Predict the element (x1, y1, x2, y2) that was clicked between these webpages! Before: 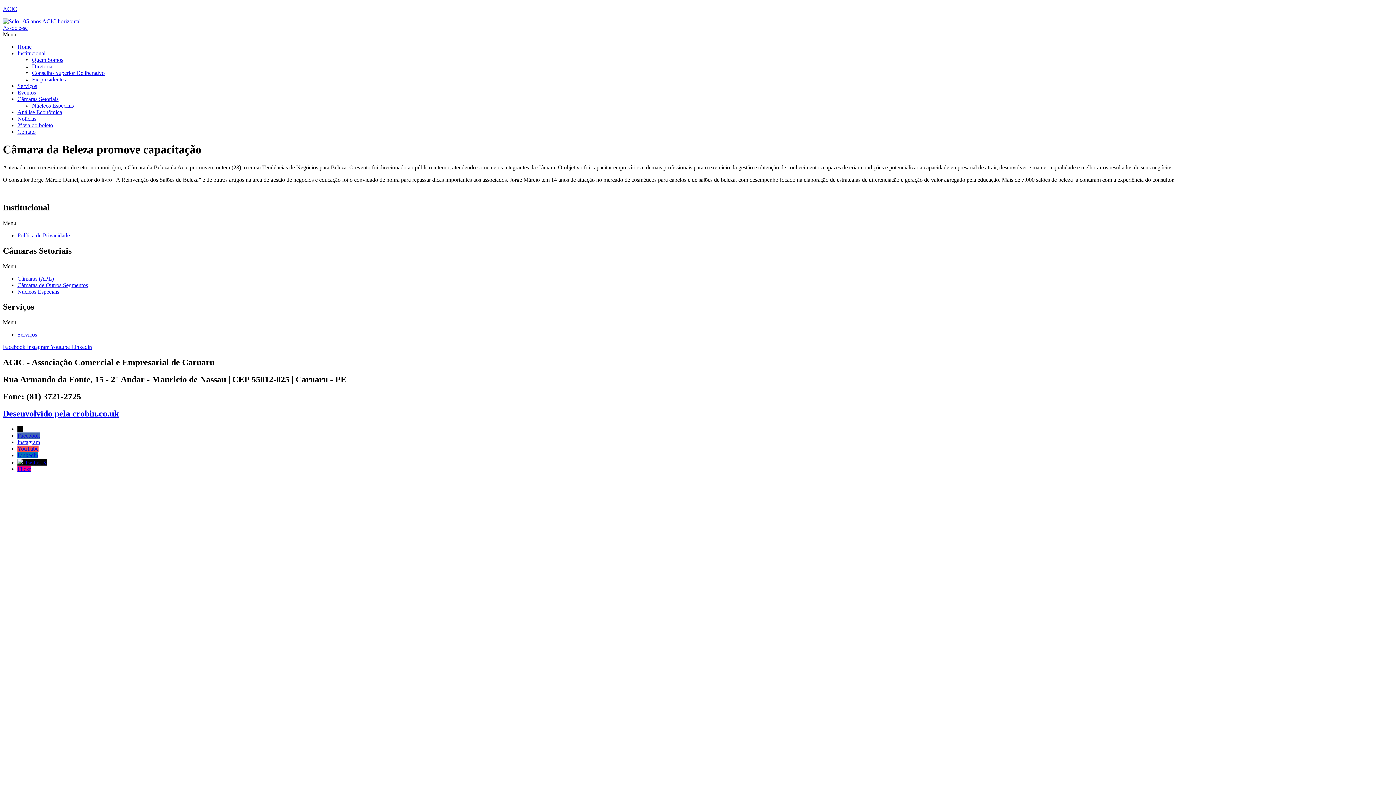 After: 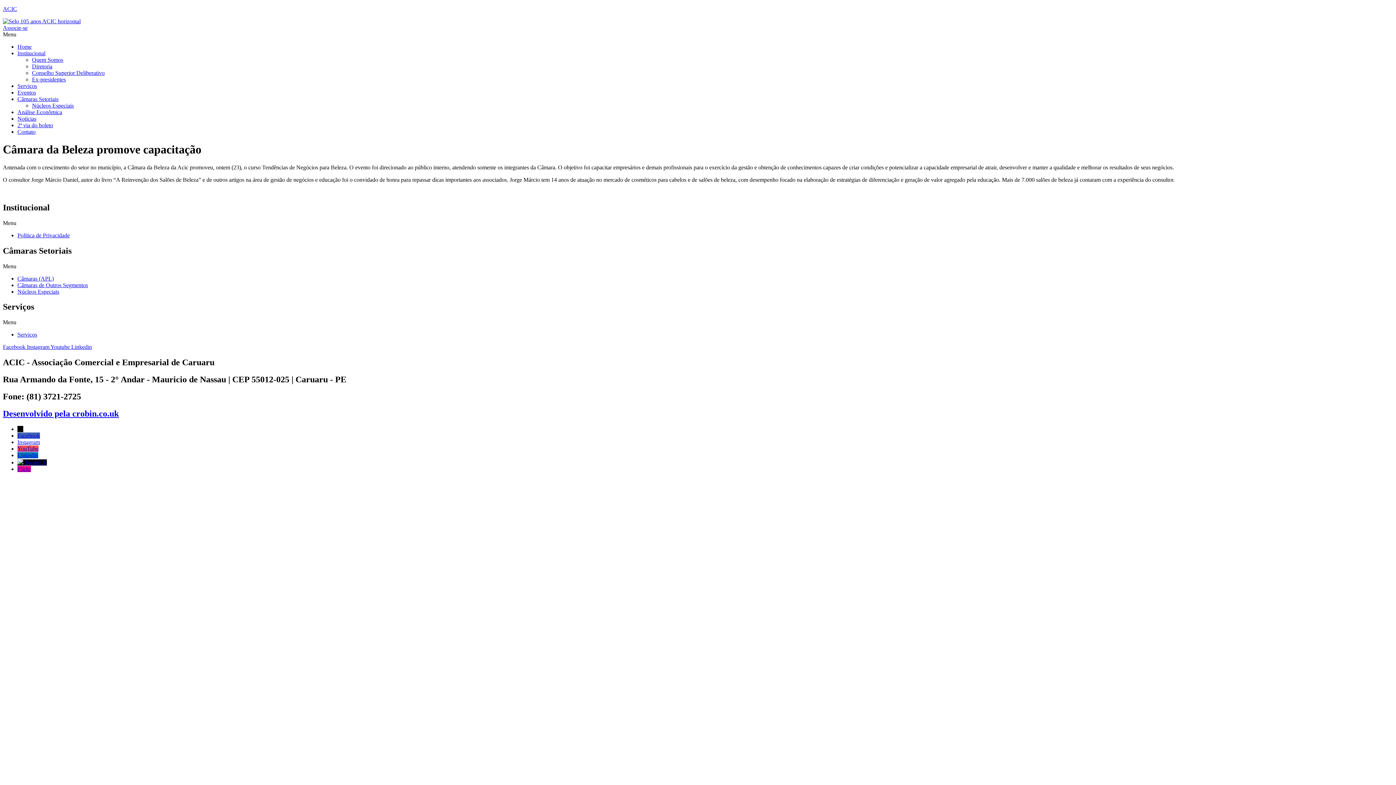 Action: label: Linkedin bbox: (17, 452, 38, 458)